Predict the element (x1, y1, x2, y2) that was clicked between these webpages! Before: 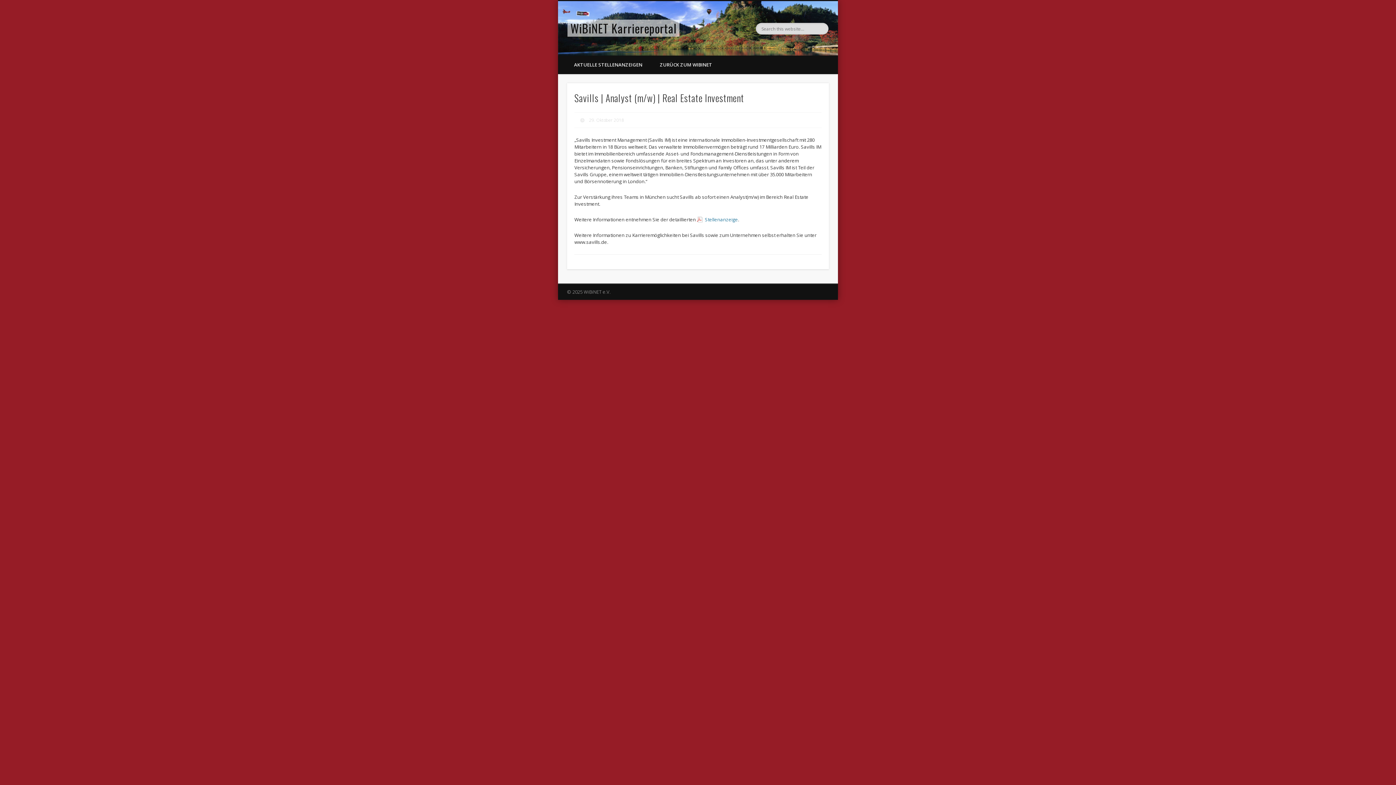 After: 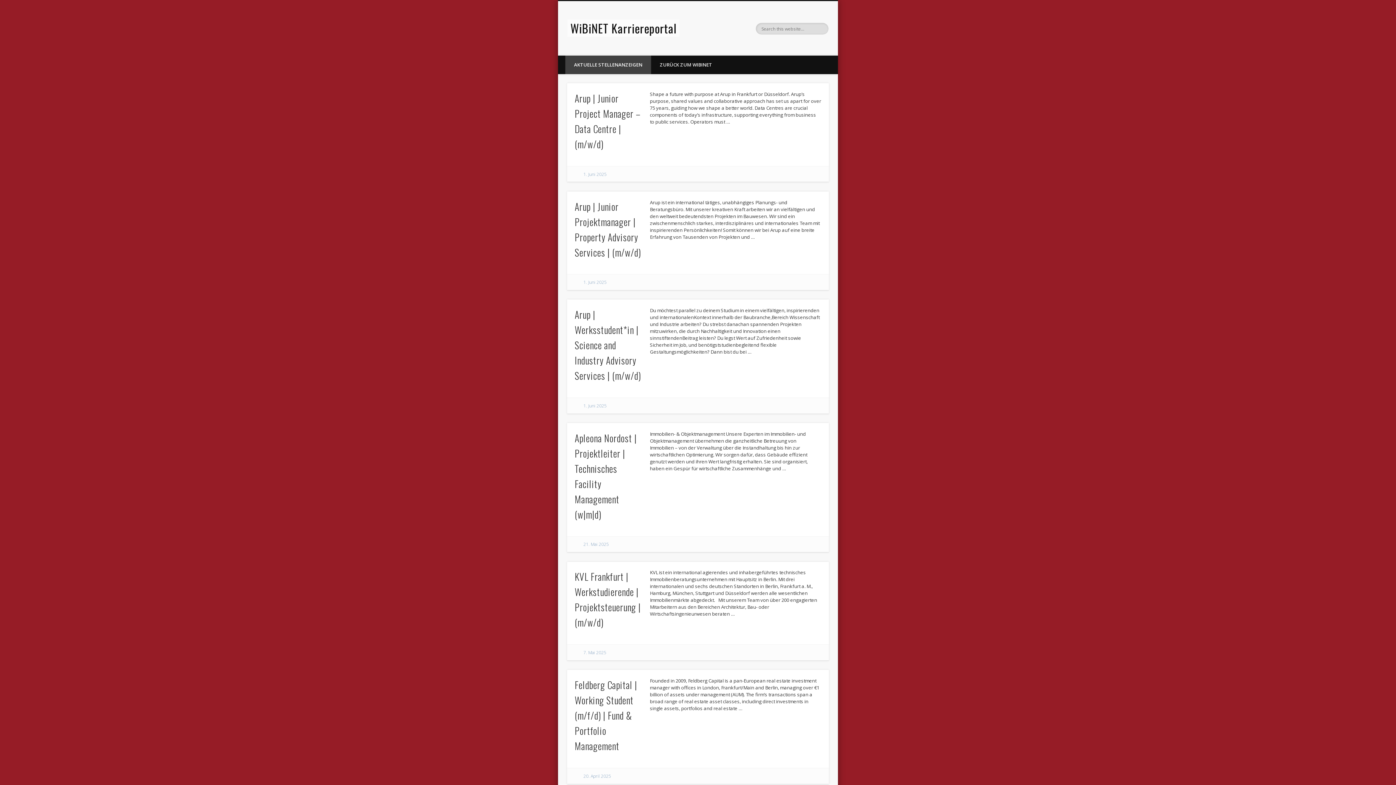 Action: bbox: (565, 55, 651, 74) label: AKTUELLE STELLENANZEIGEN